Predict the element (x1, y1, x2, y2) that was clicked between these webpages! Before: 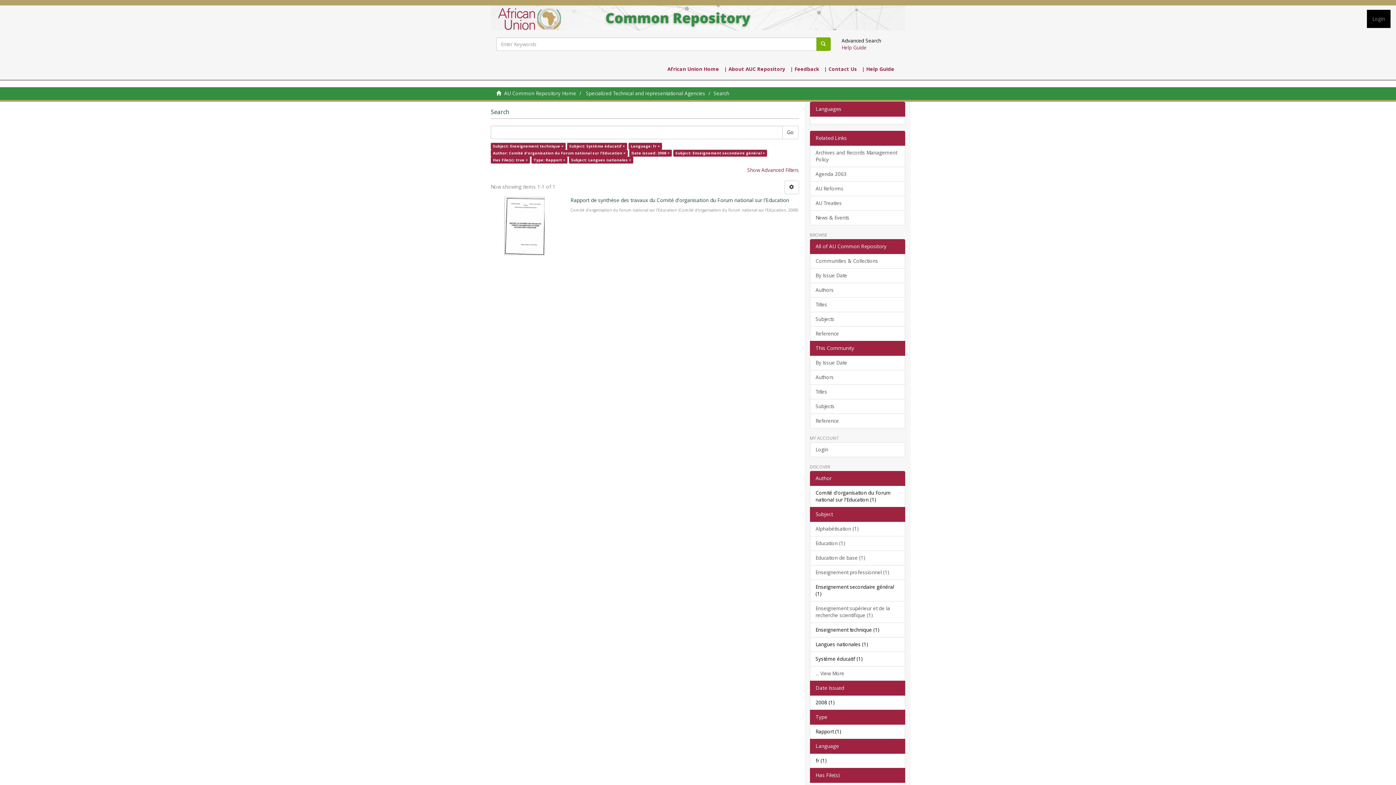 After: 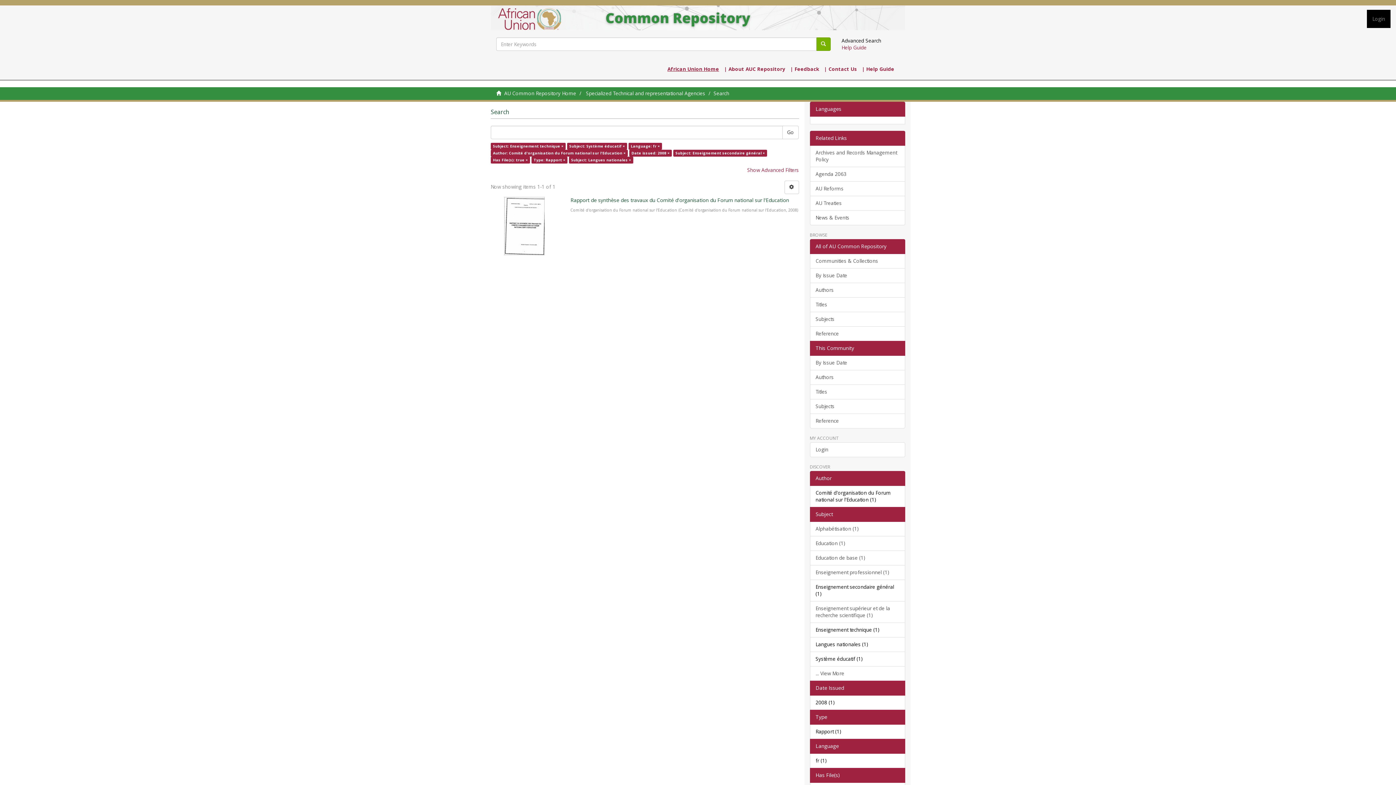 Action: label: African Union Home bbox: (667, 65, 719, 72)